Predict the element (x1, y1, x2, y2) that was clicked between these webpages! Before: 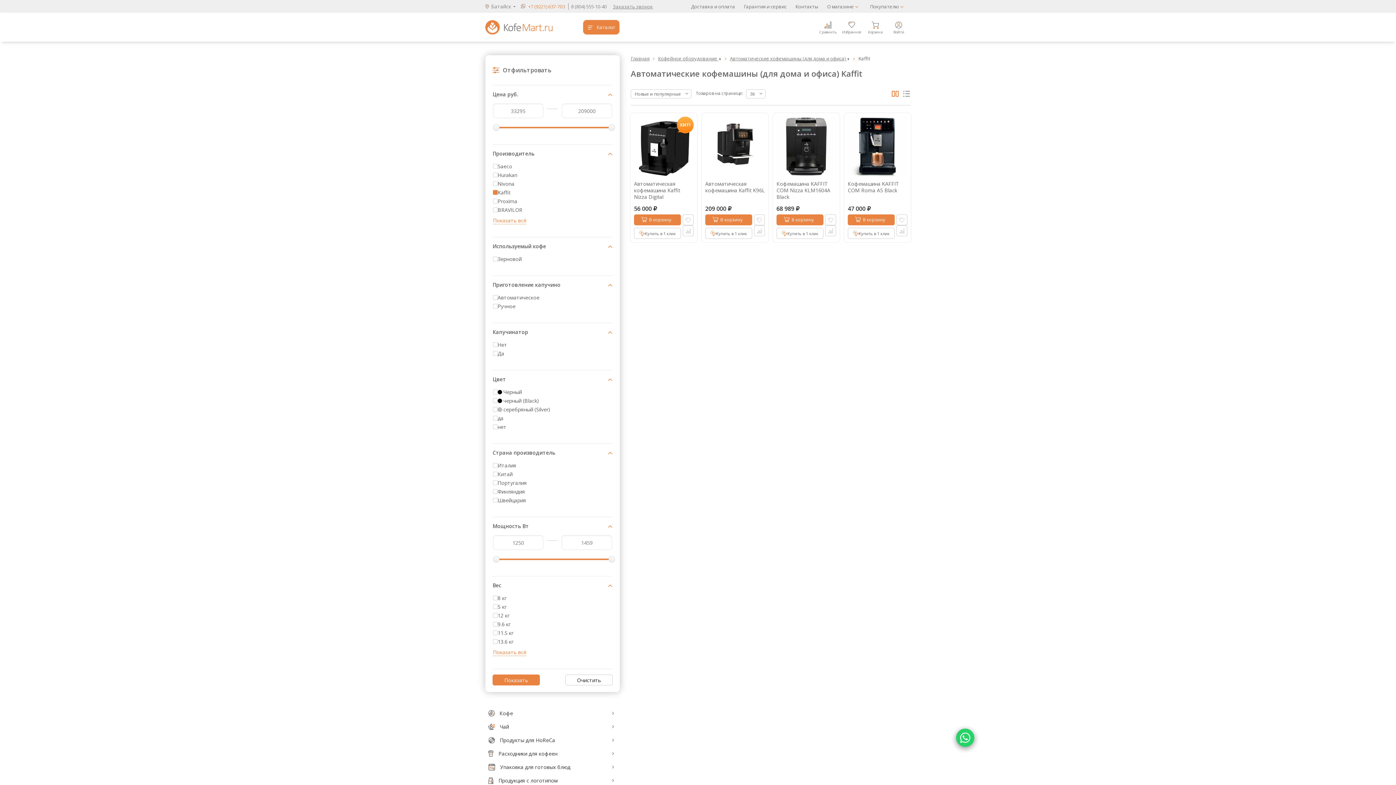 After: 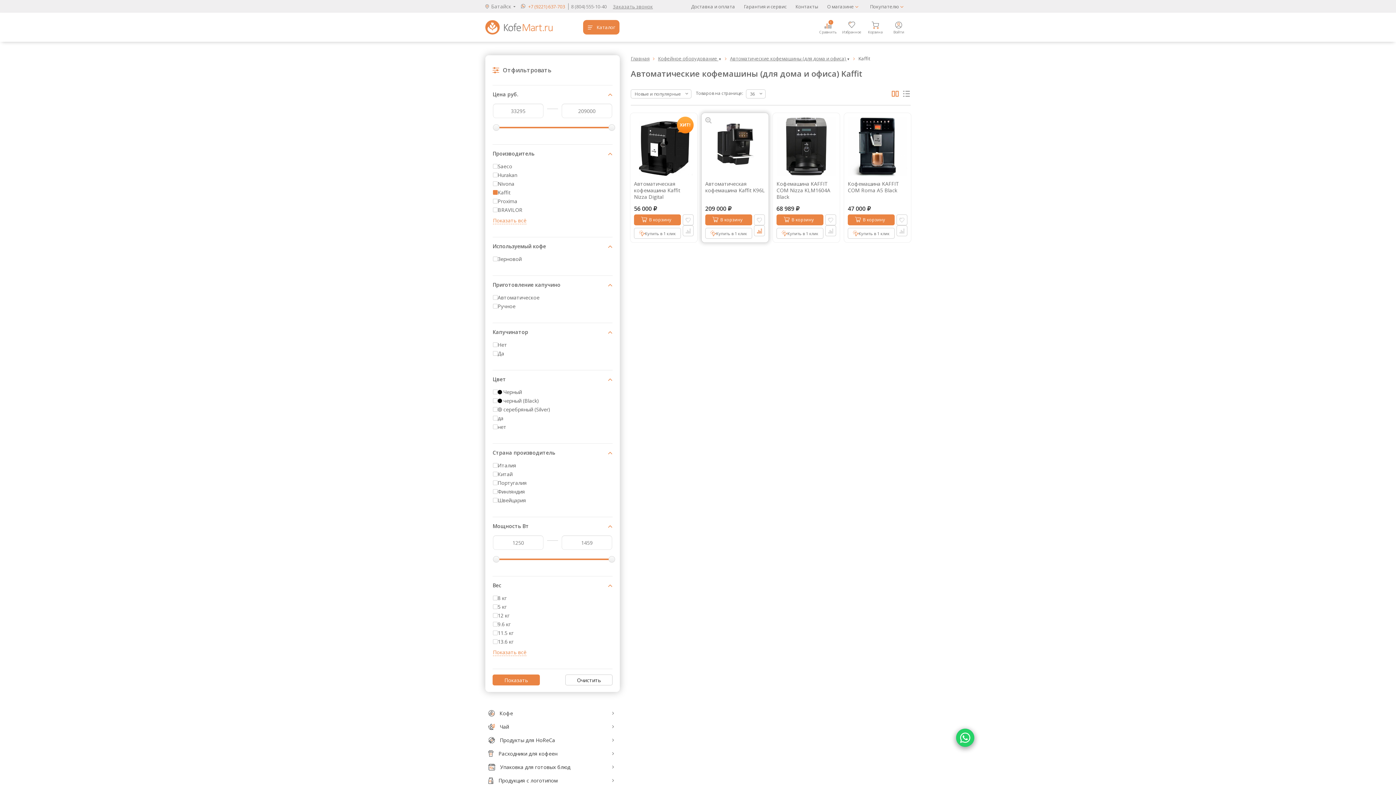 Action: bbox: (754, 225, 765, 236)